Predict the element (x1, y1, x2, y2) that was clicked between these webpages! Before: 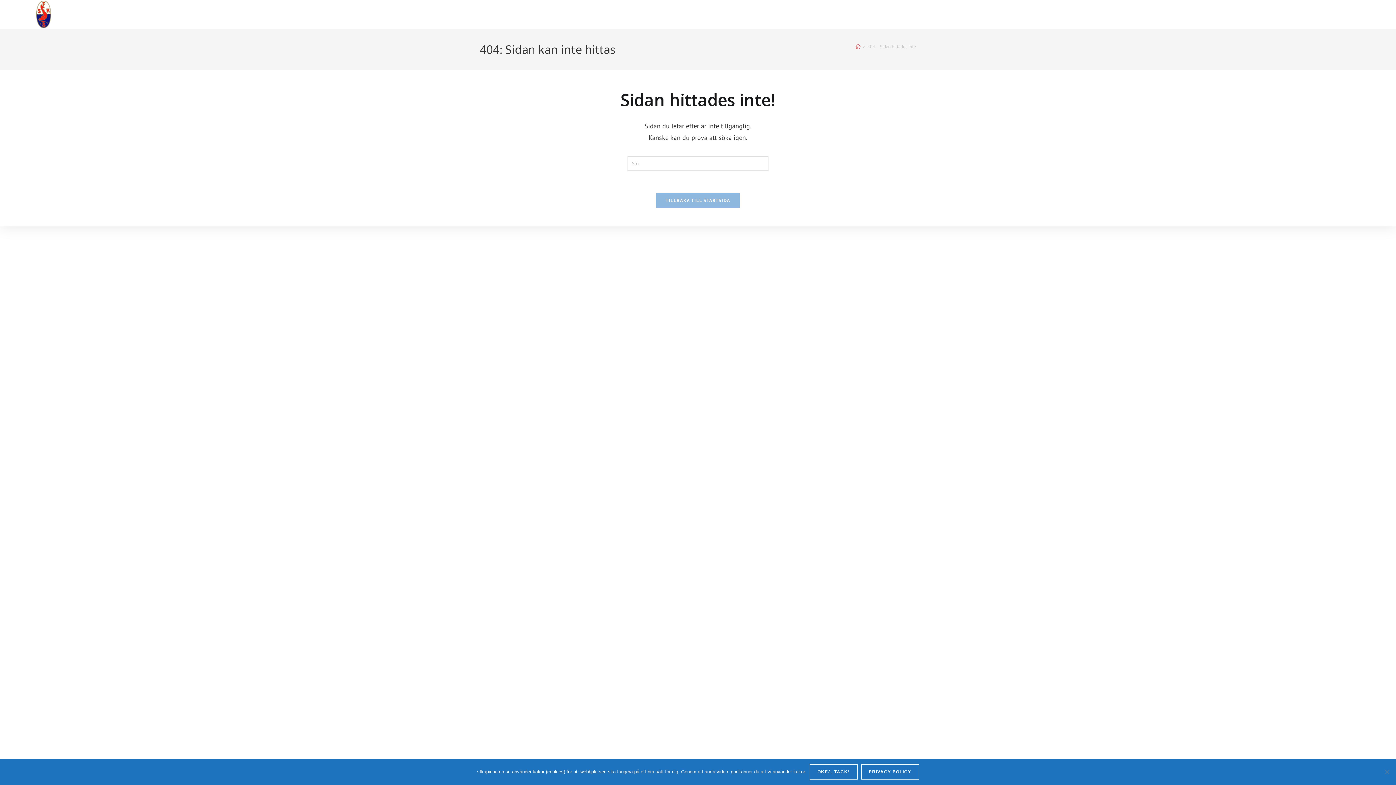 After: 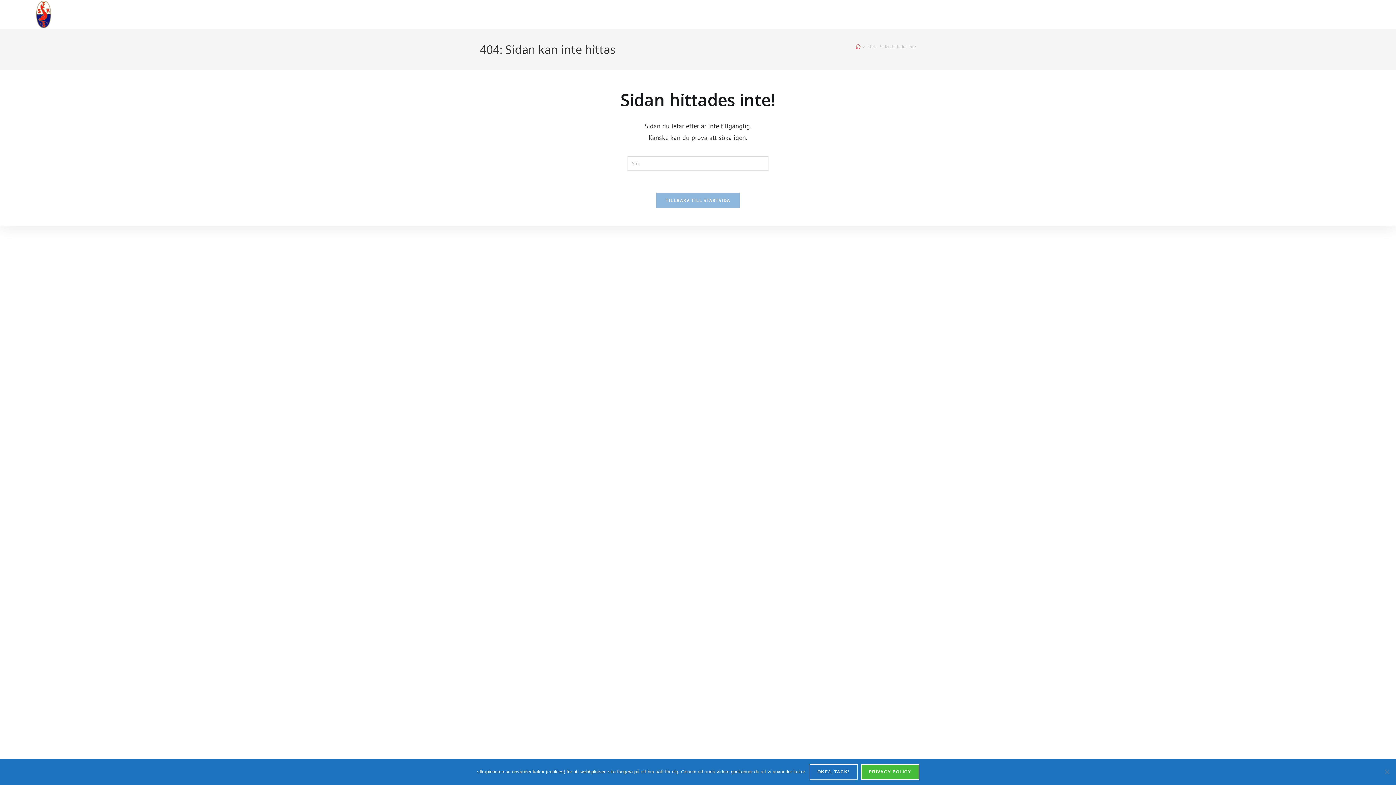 Action: label: Privacy policy bbox: (861, 764, 919, 780)